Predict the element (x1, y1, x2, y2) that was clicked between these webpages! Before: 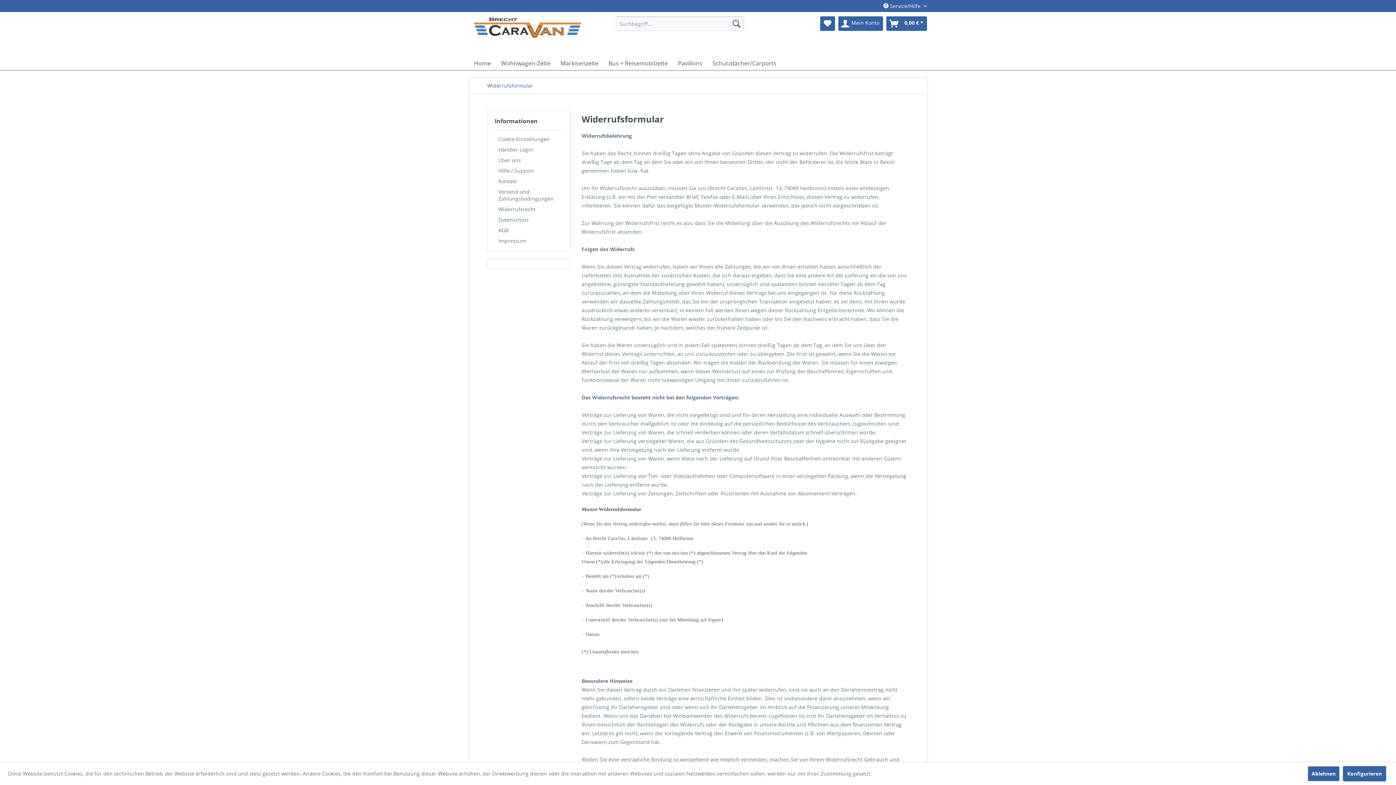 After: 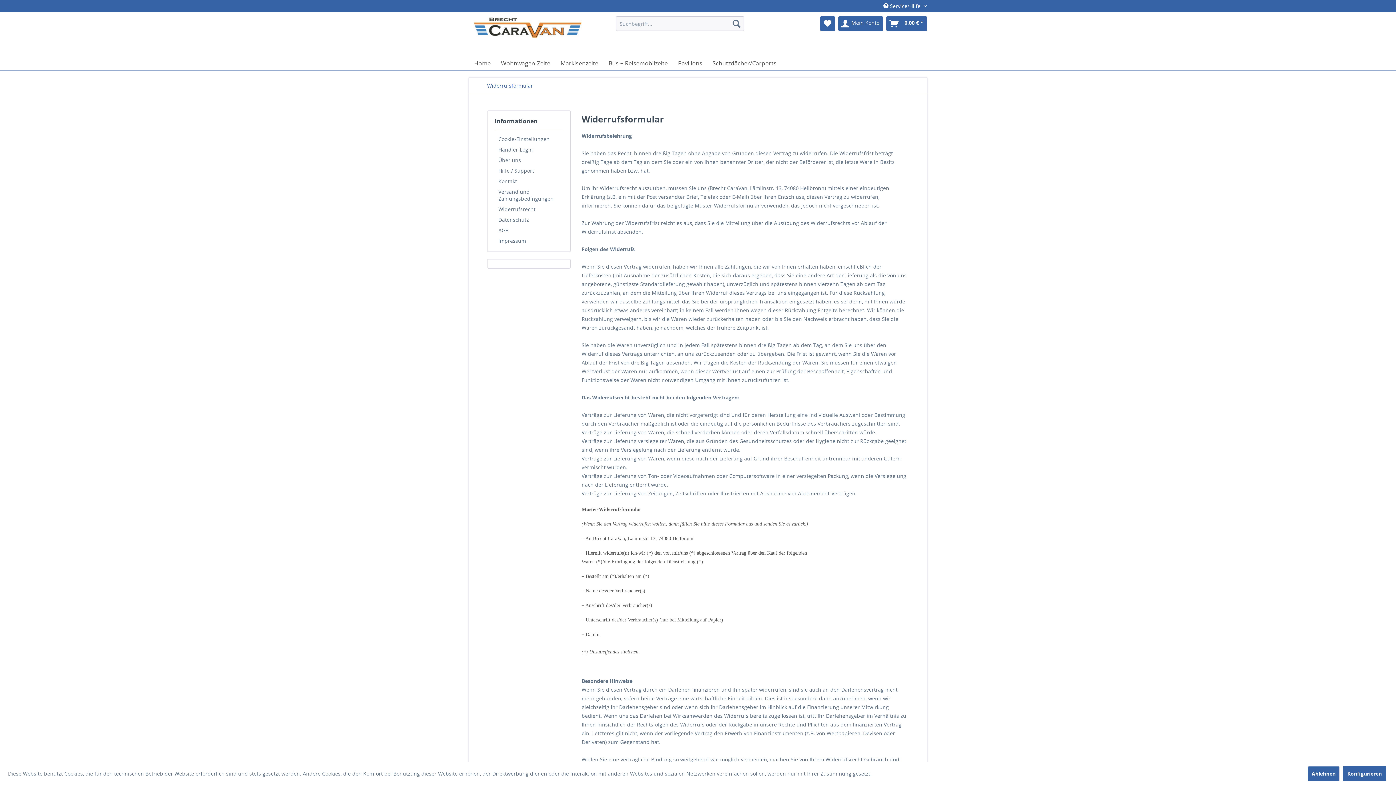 Action: label: Widerrufsformular bbox: (483, 77, 536, 93)